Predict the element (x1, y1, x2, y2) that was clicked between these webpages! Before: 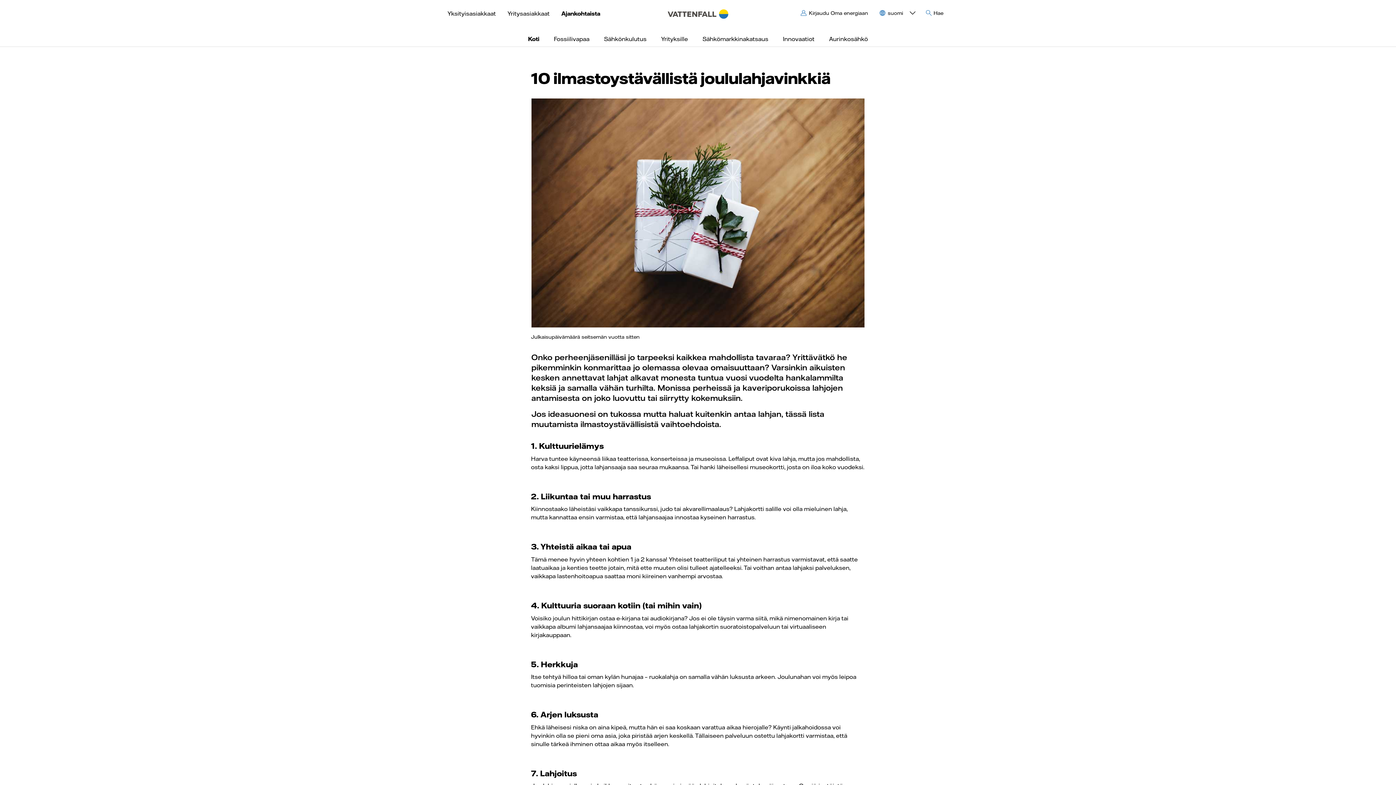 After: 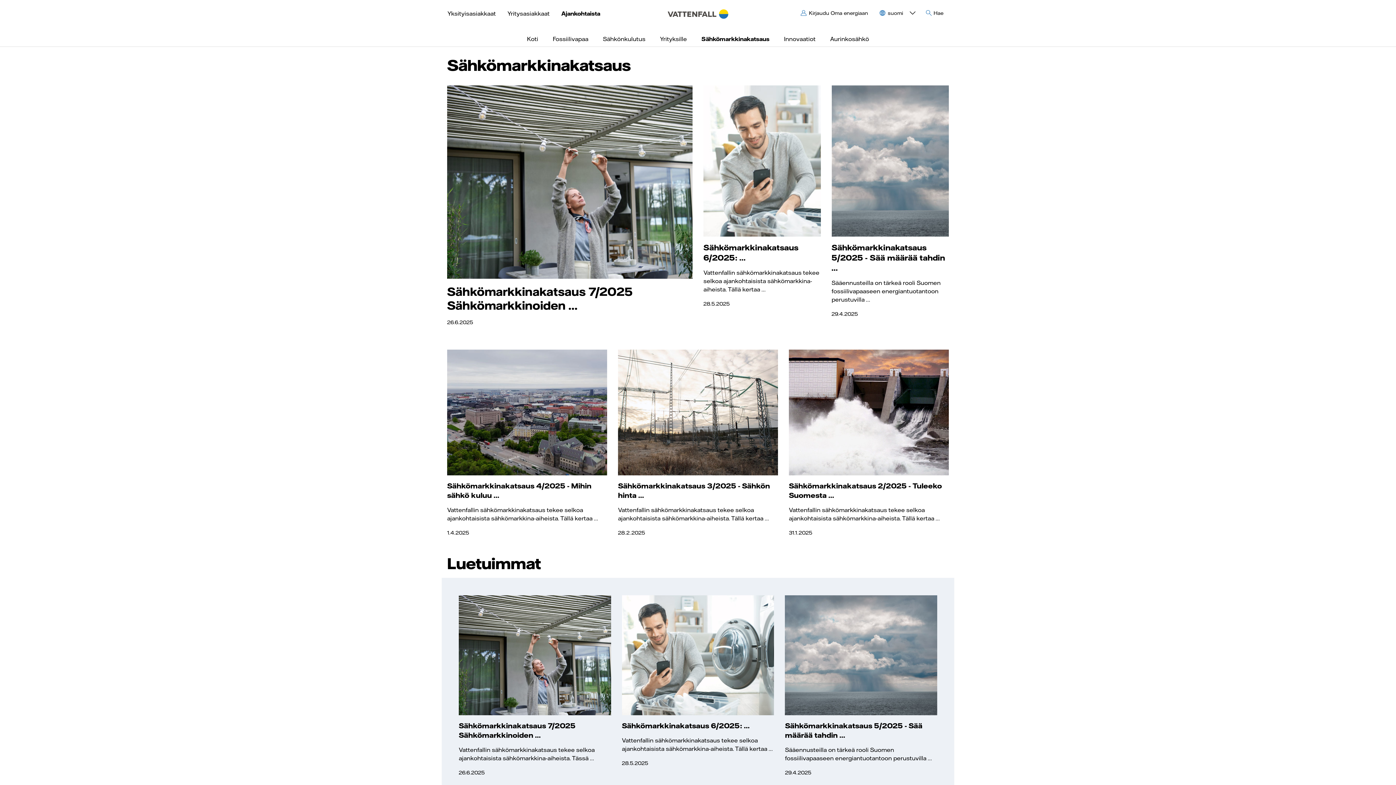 Action: label: Sähkömarkkinakatsaus bbox: (695, 30, 775, 47)